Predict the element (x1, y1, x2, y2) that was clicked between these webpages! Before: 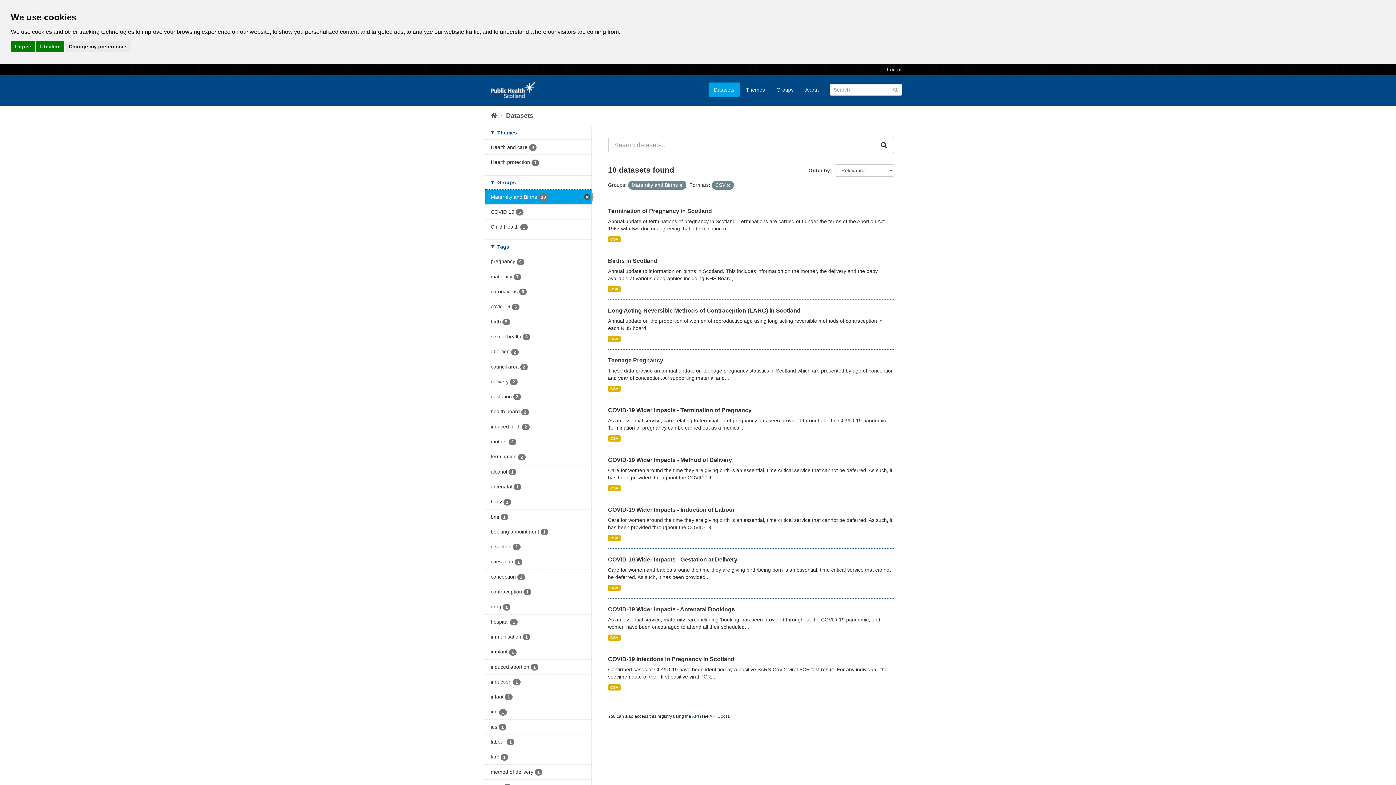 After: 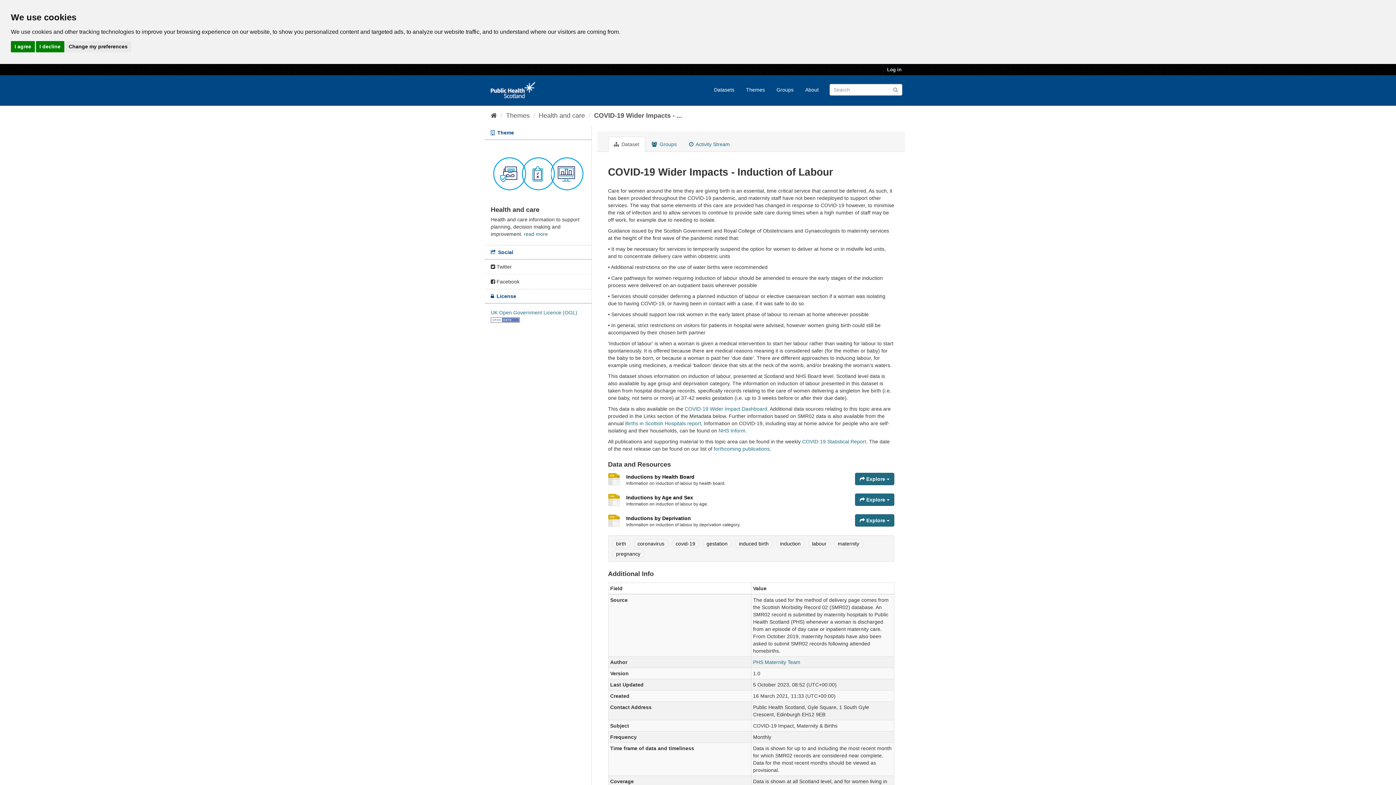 Action: bbox: (608, 506, 735, 513) label: COVID-19 Wider Impacts - Induction of Labour